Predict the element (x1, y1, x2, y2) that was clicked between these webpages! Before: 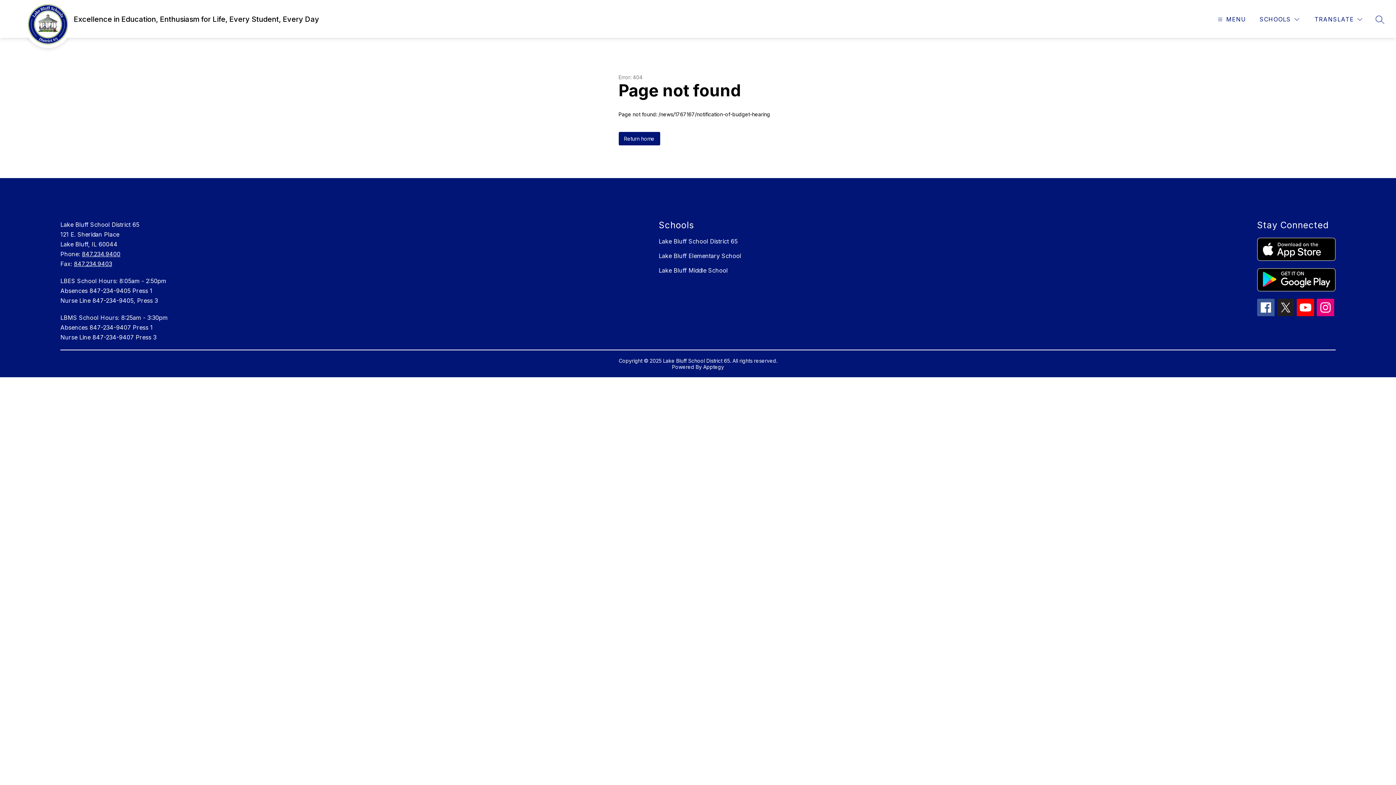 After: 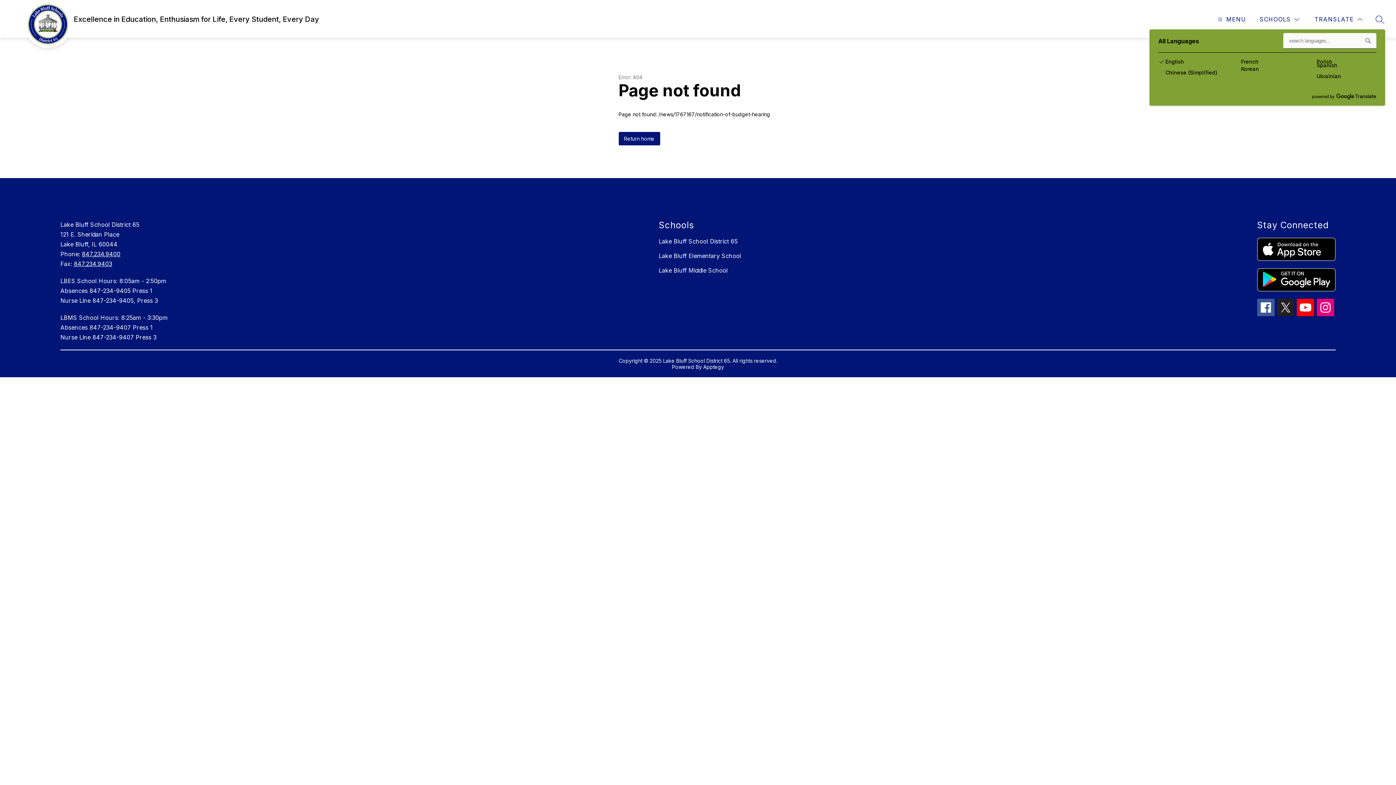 Action: bbox: (1313, 14, 1364, 24) label: Translate Site